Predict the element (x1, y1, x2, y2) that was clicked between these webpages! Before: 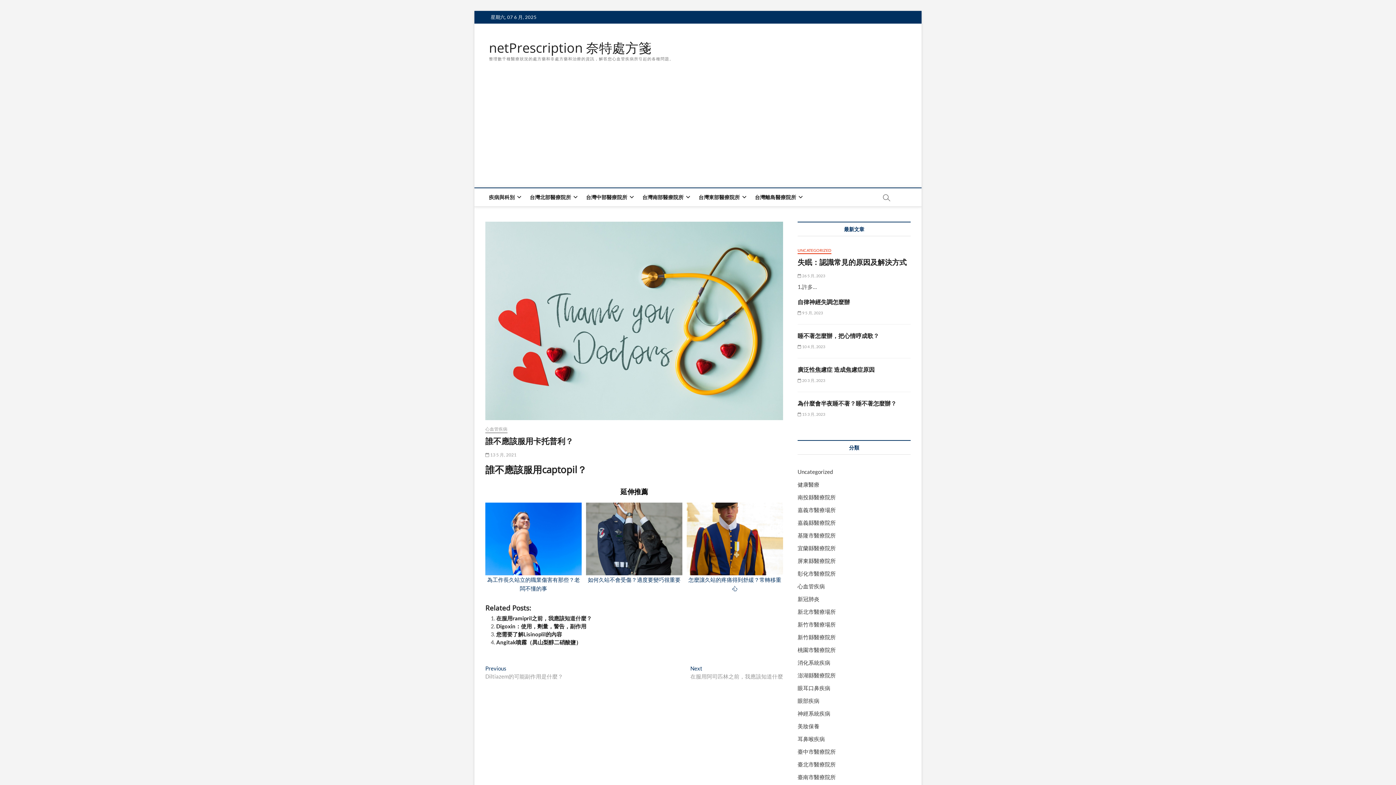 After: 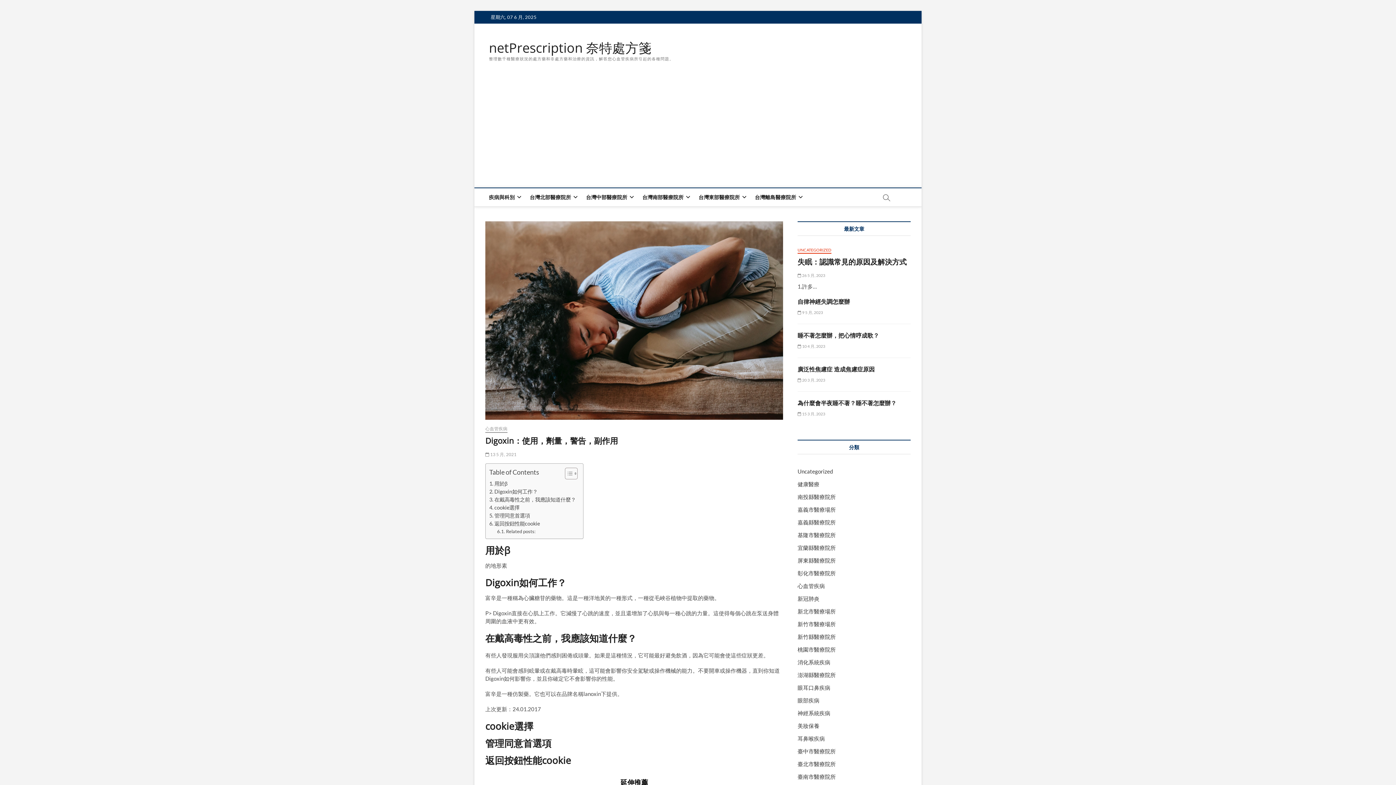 Action: bbox: (496, 623, 586, 629) label: Digoxin：使用，劑量，警告，副作用